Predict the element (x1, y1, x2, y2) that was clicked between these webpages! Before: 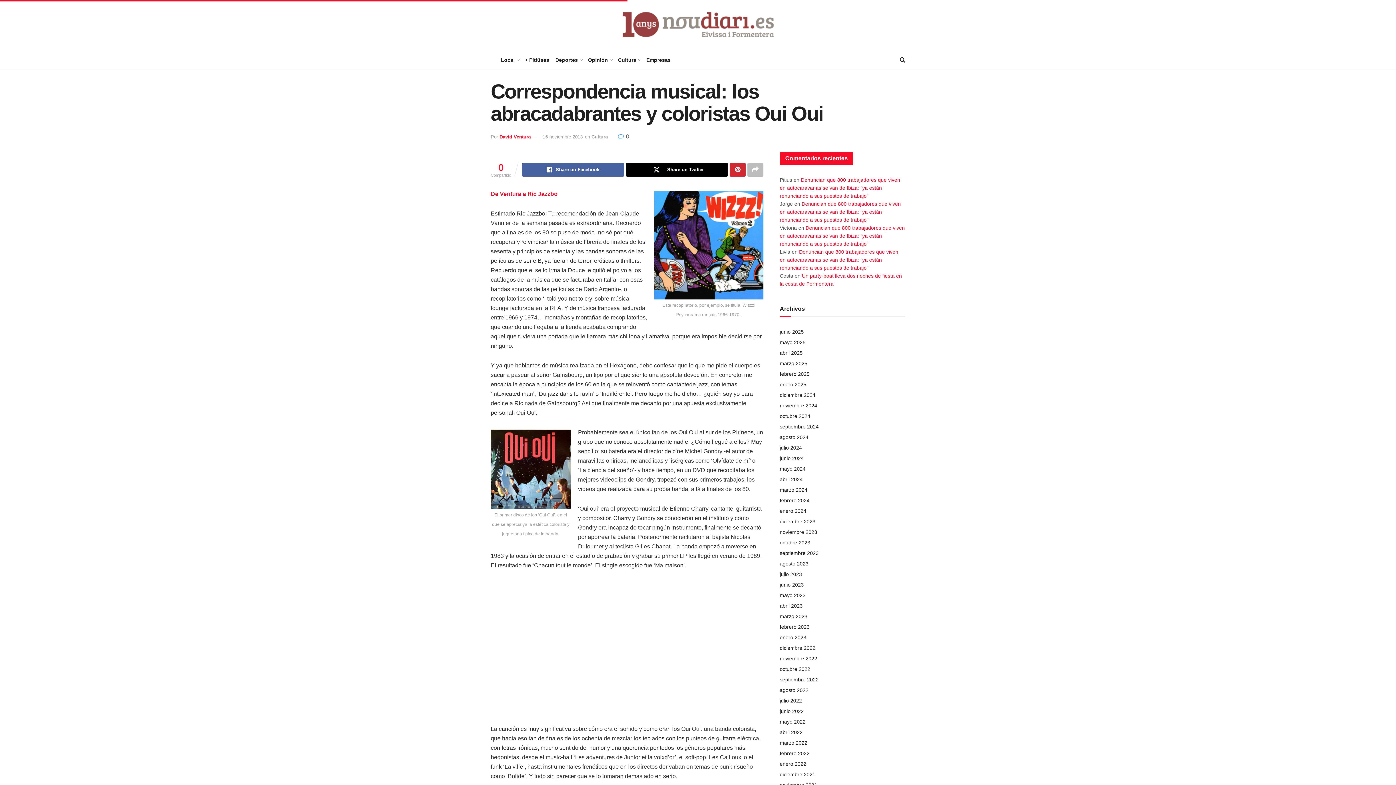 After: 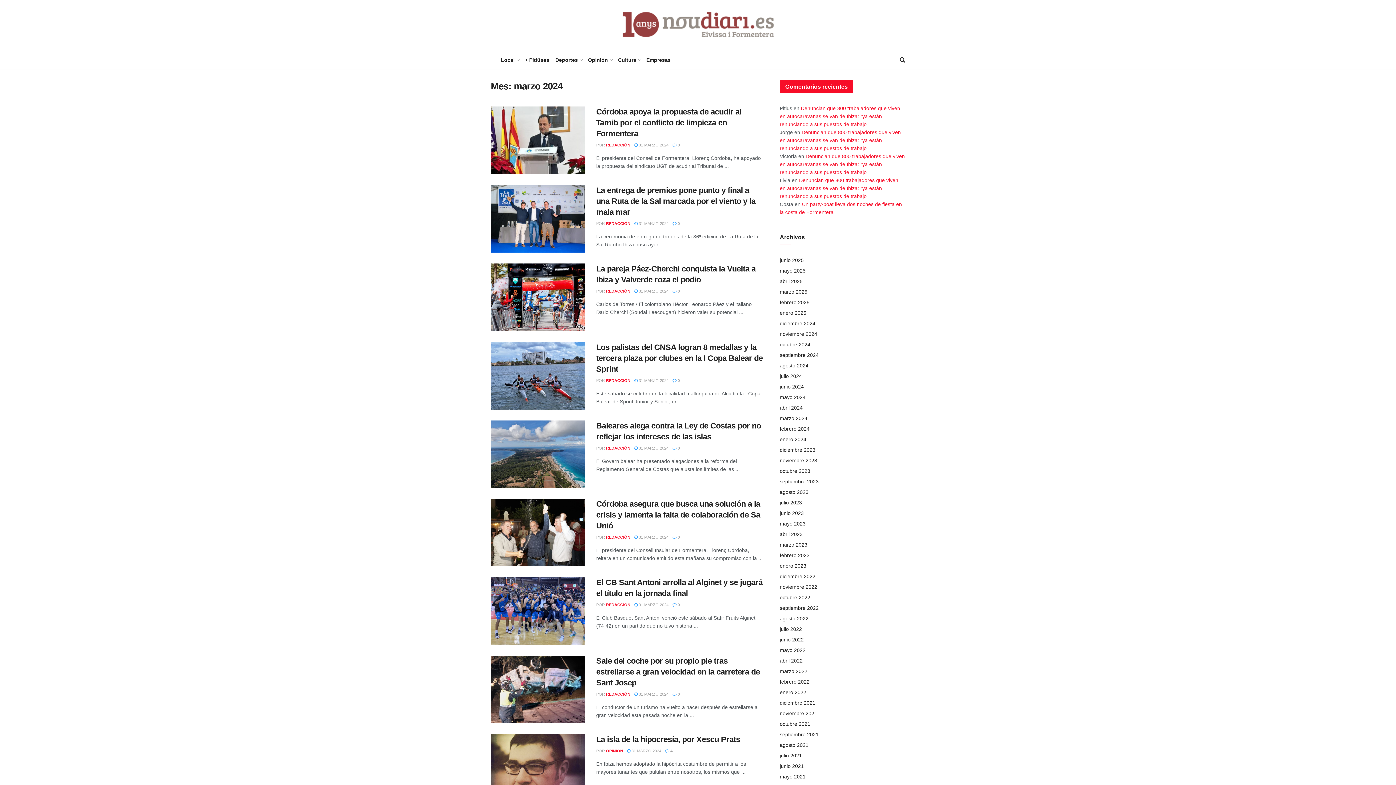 Action: bbox: (780, 487, 807, 493) label: marzo 2024